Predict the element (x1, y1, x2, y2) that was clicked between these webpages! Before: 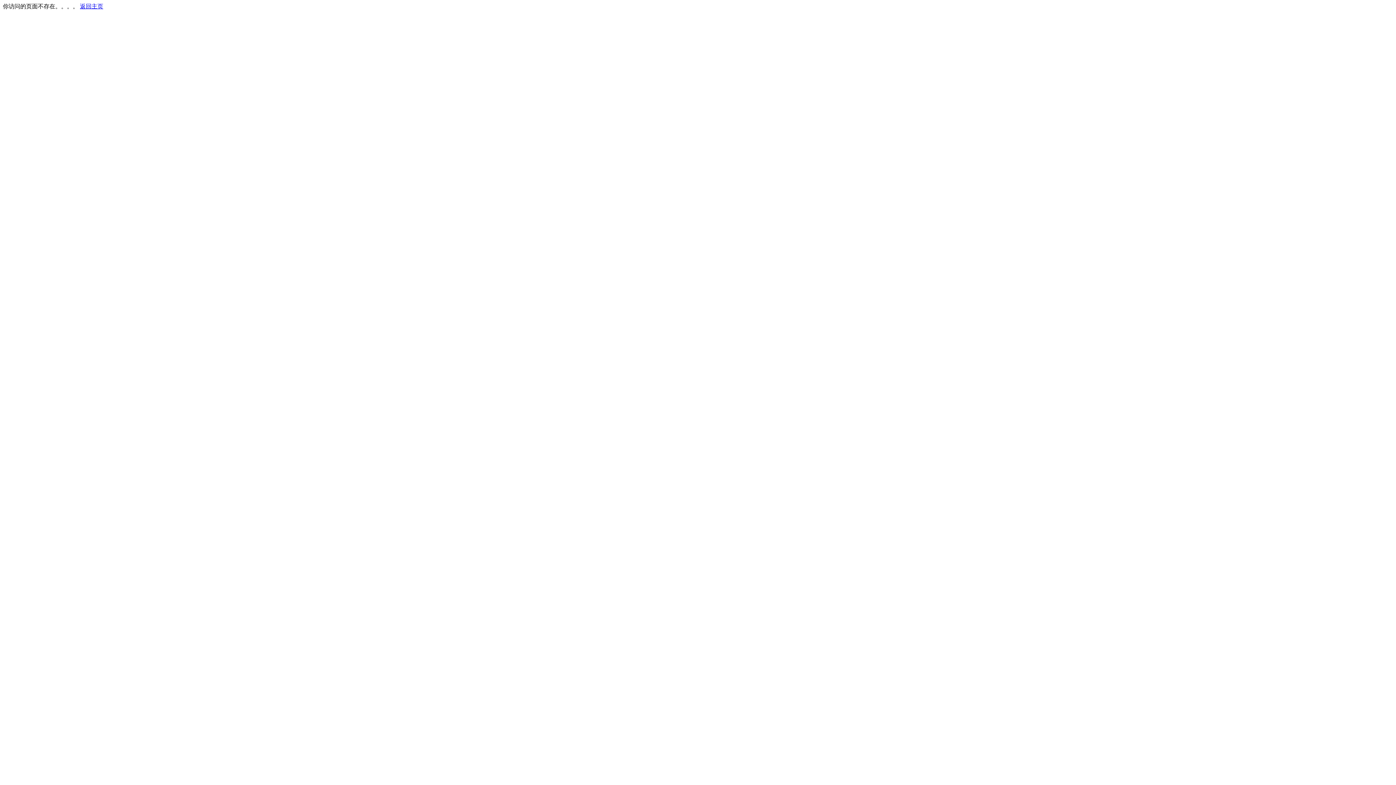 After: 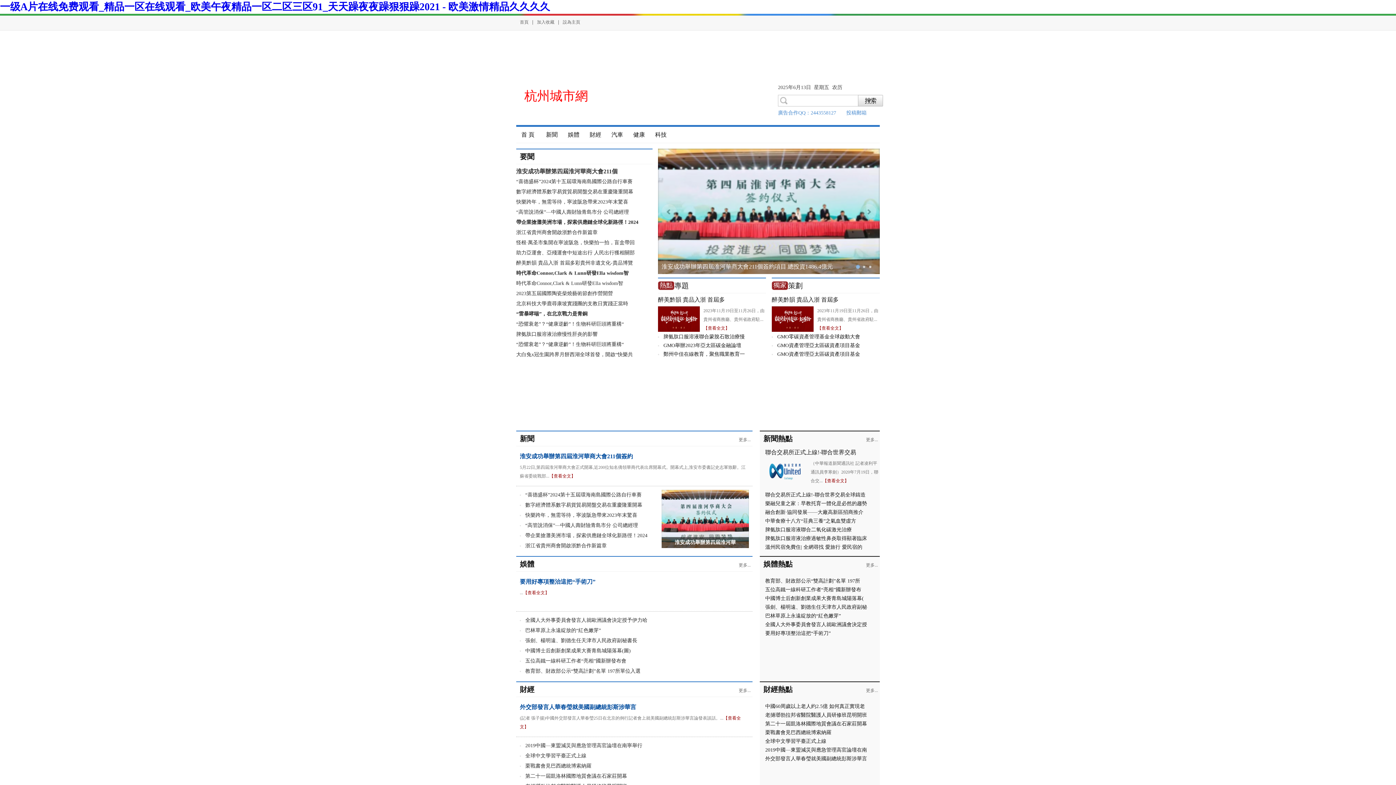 Action: label: 返回主页 bbox: (80, 3, 103, 9)